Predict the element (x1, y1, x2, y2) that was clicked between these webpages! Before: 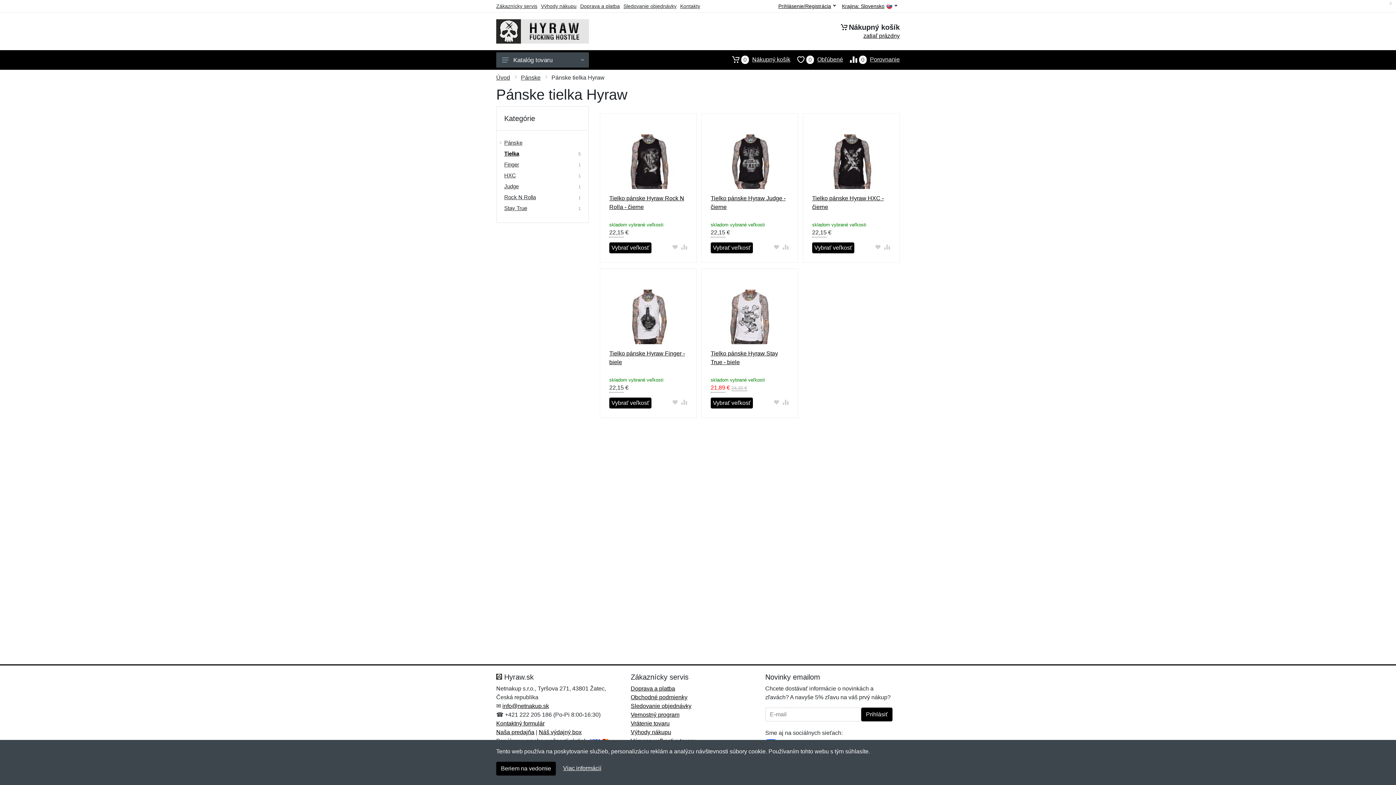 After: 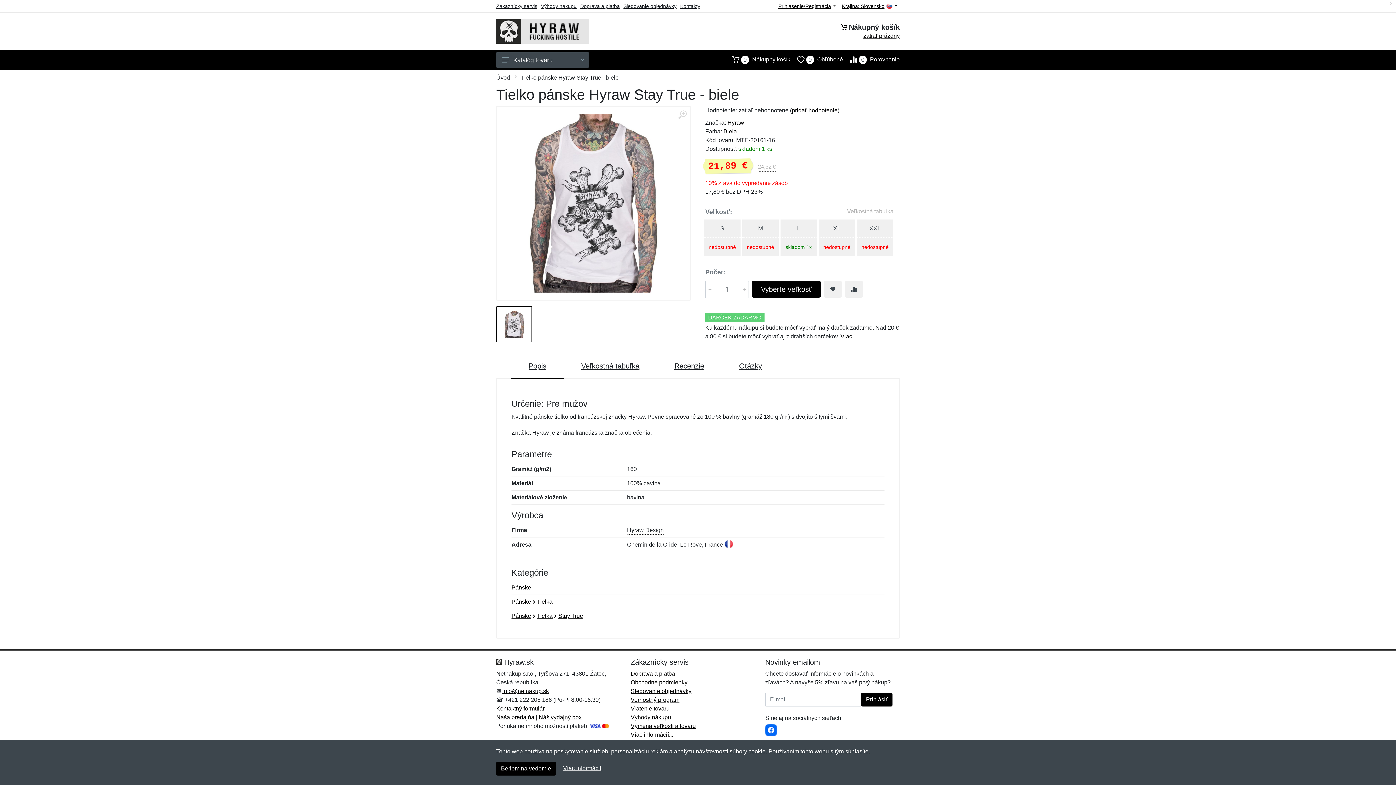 Action: bbox: (708, 276, 791, 358)